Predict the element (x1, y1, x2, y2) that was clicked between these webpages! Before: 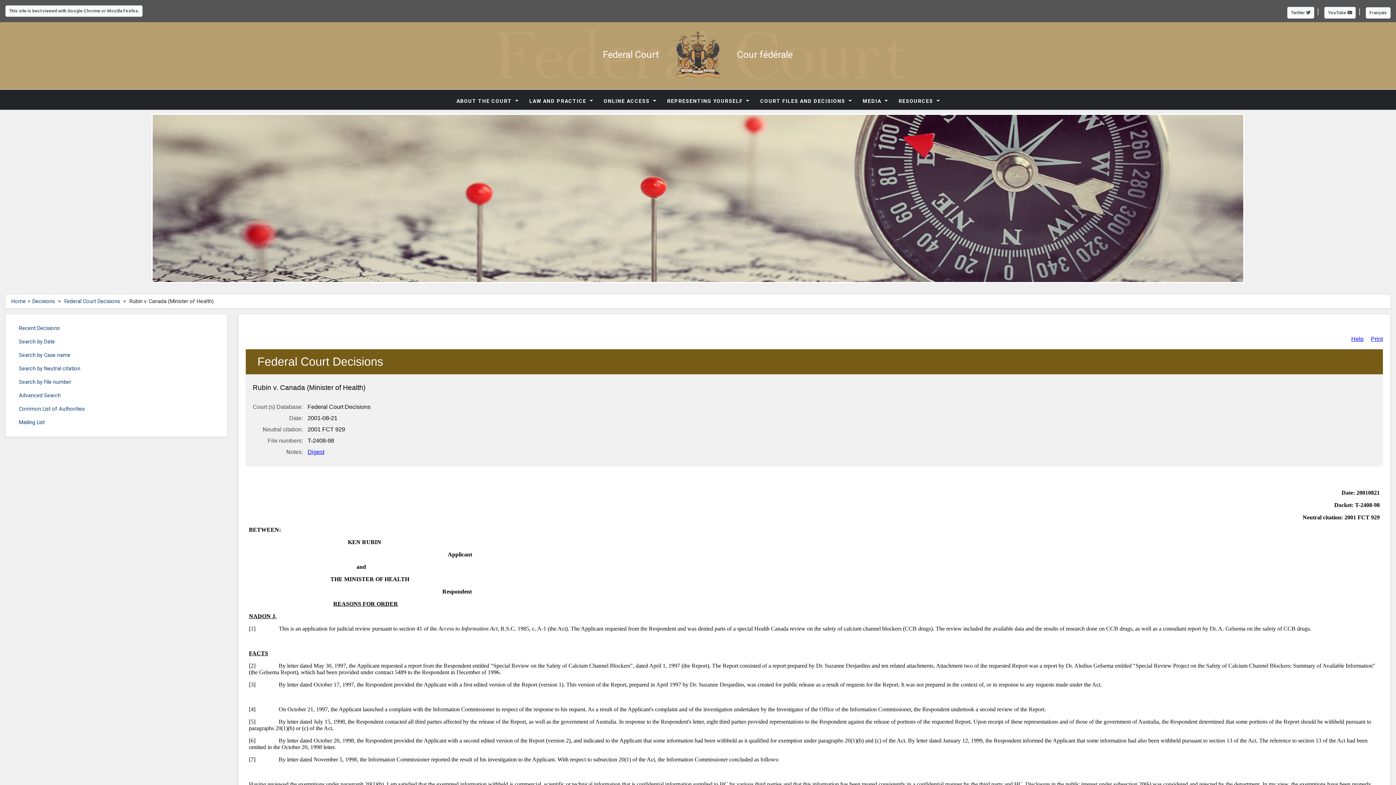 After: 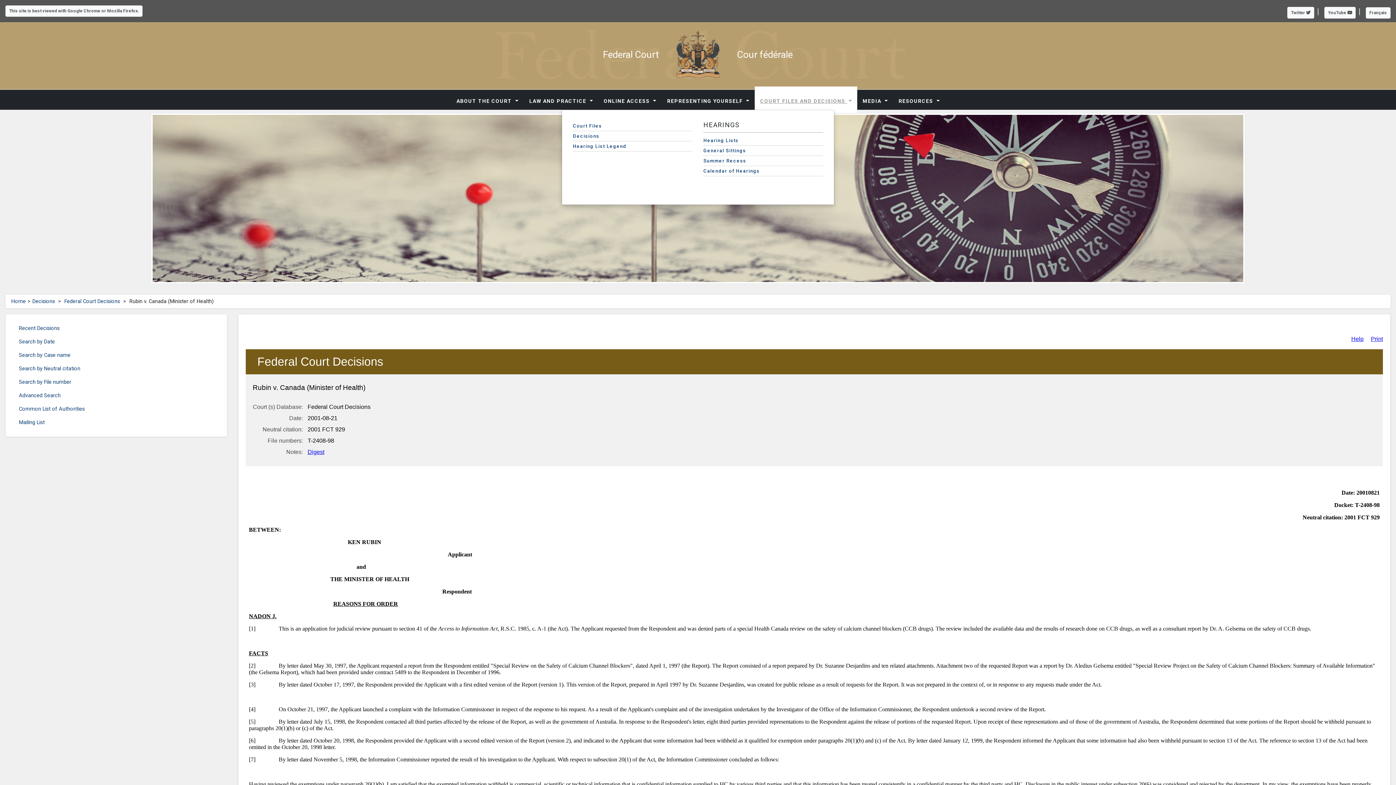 Action: bbox: (754, 86, 857, 115) label: COURT FILES AND DECISIONS 